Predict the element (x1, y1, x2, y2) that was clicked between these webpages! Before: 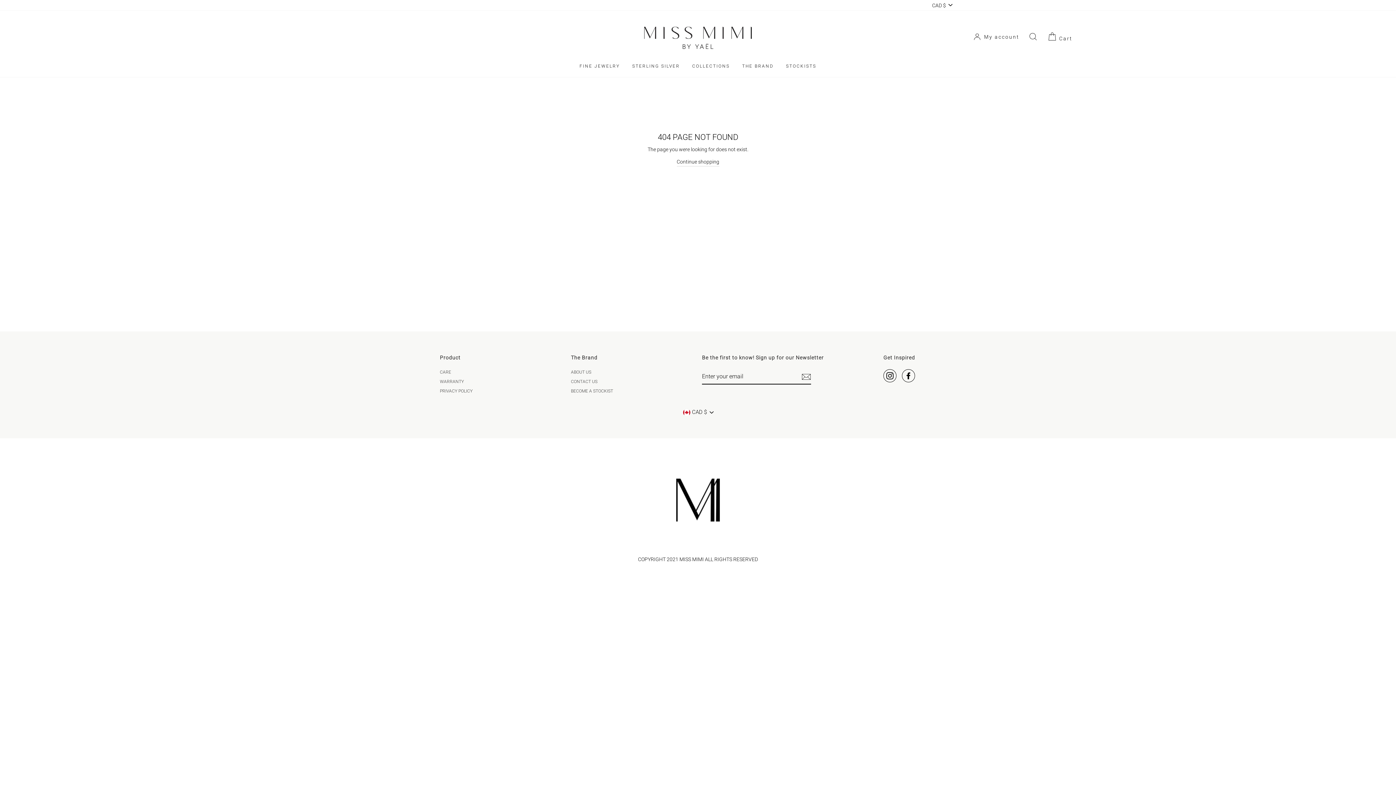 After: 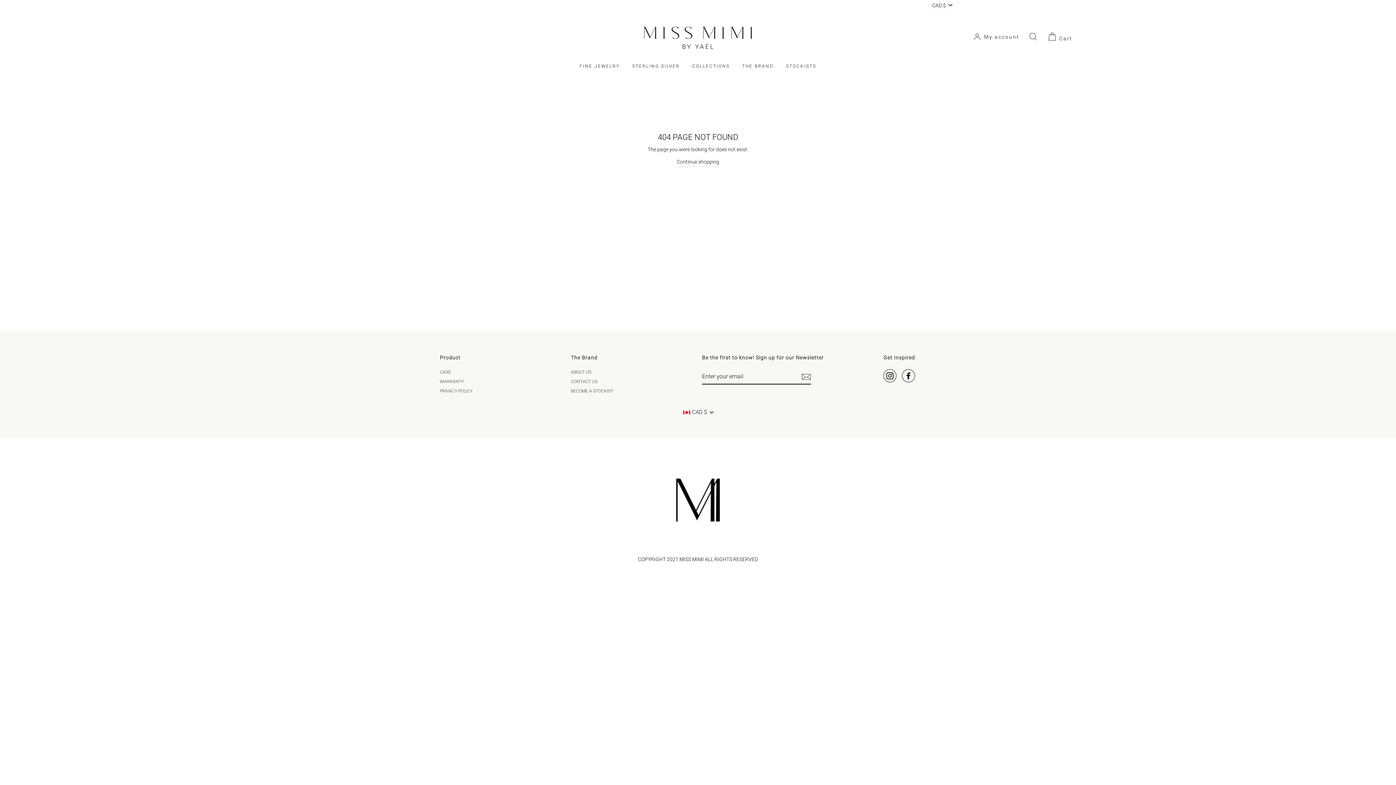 Action: bbox: (661, 531, 734, 537)